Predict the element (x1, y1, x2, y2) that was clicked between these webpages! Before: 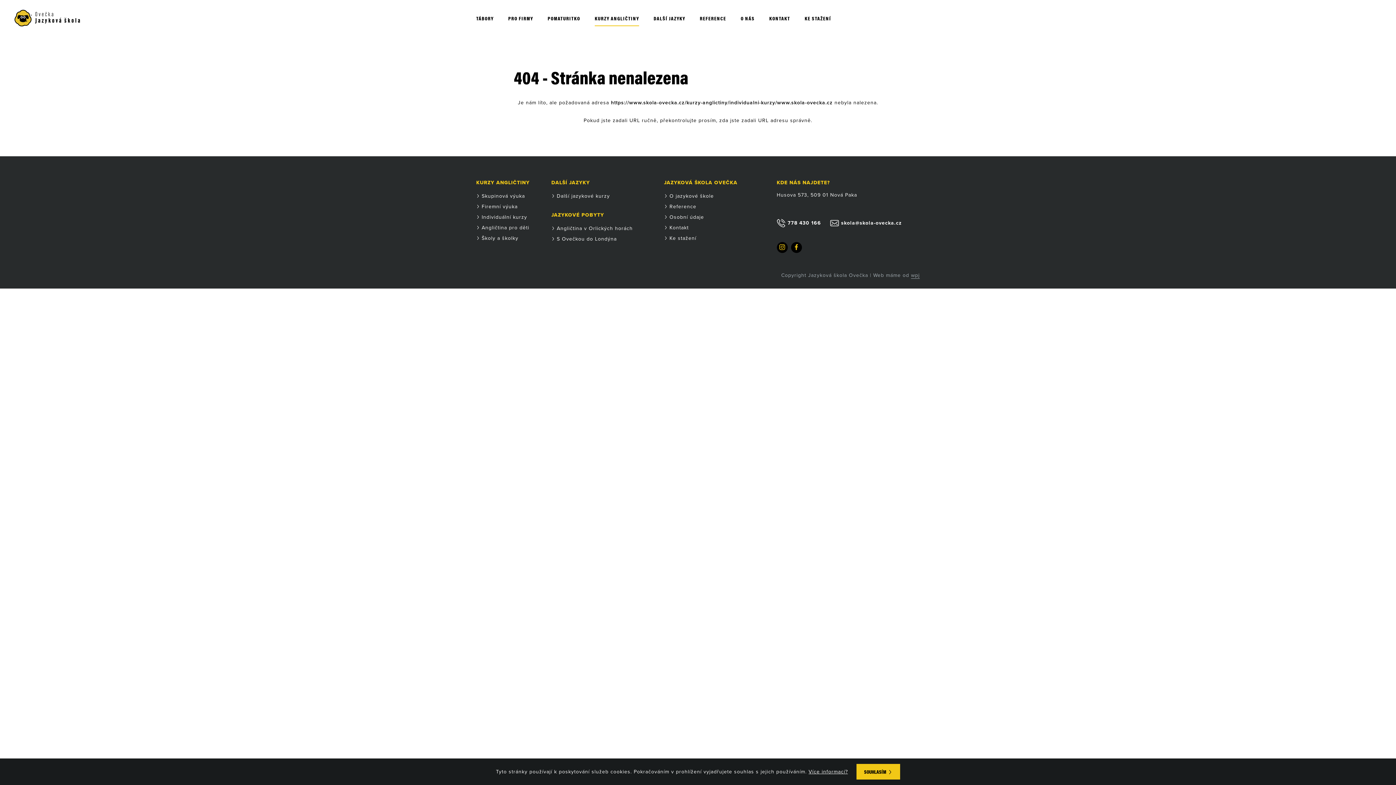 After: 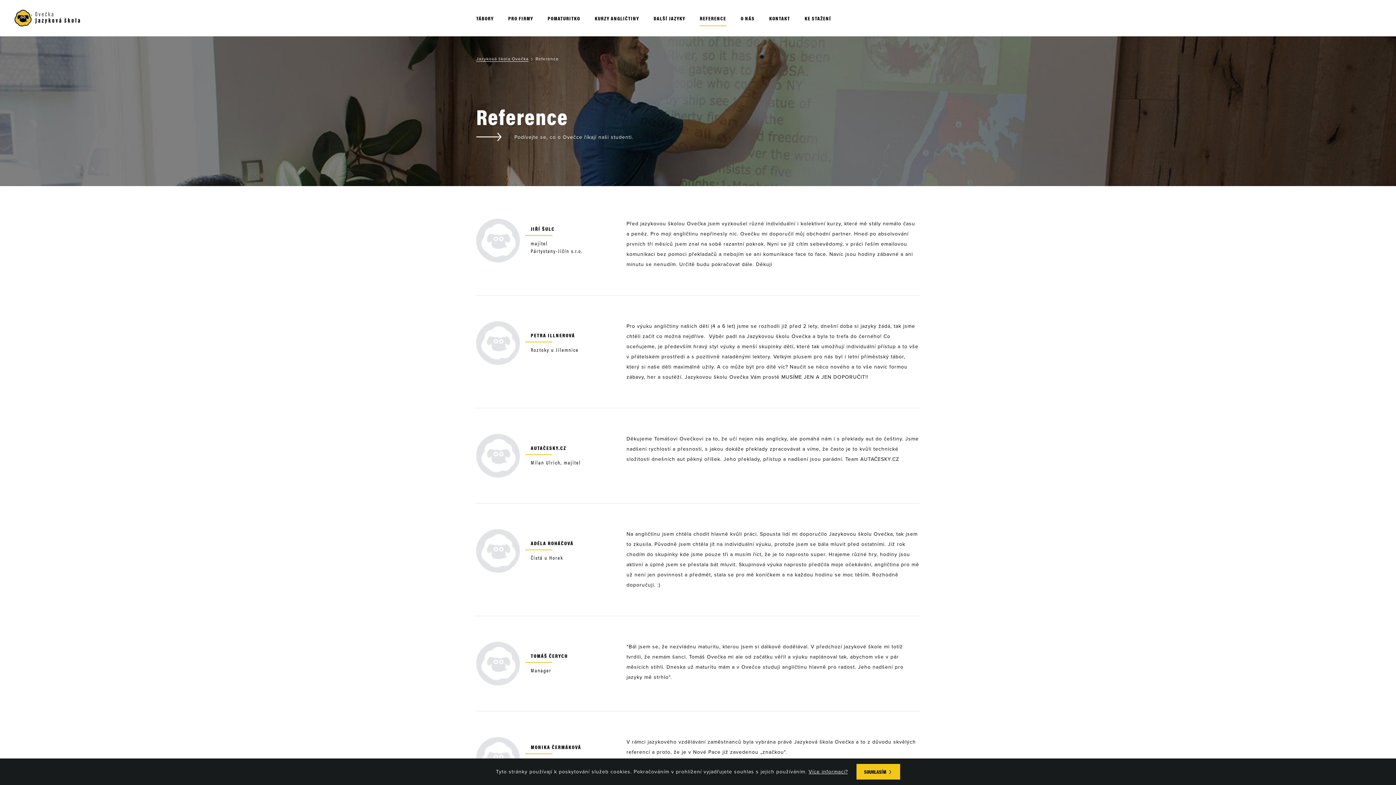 Action: label: Reference bbox: (669, 203, 696, 210)